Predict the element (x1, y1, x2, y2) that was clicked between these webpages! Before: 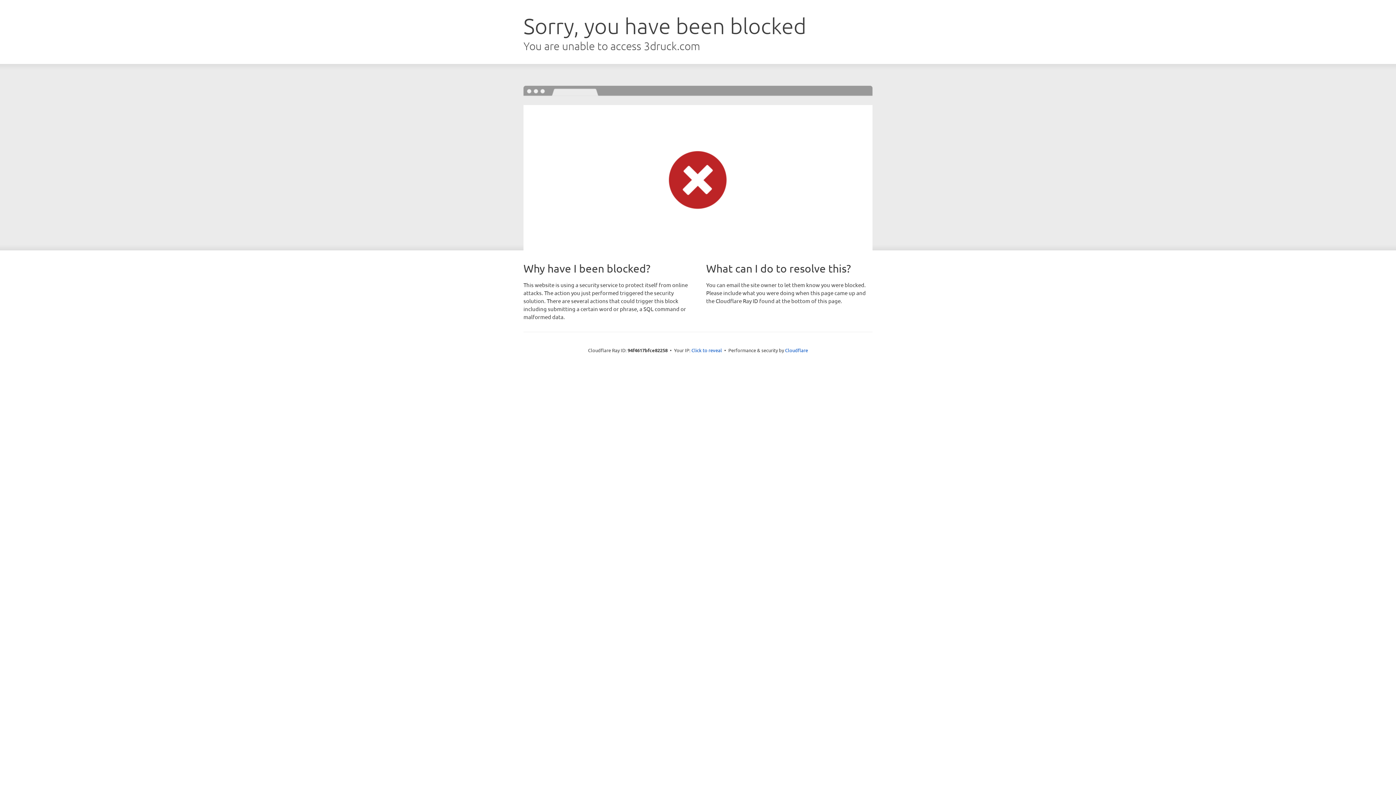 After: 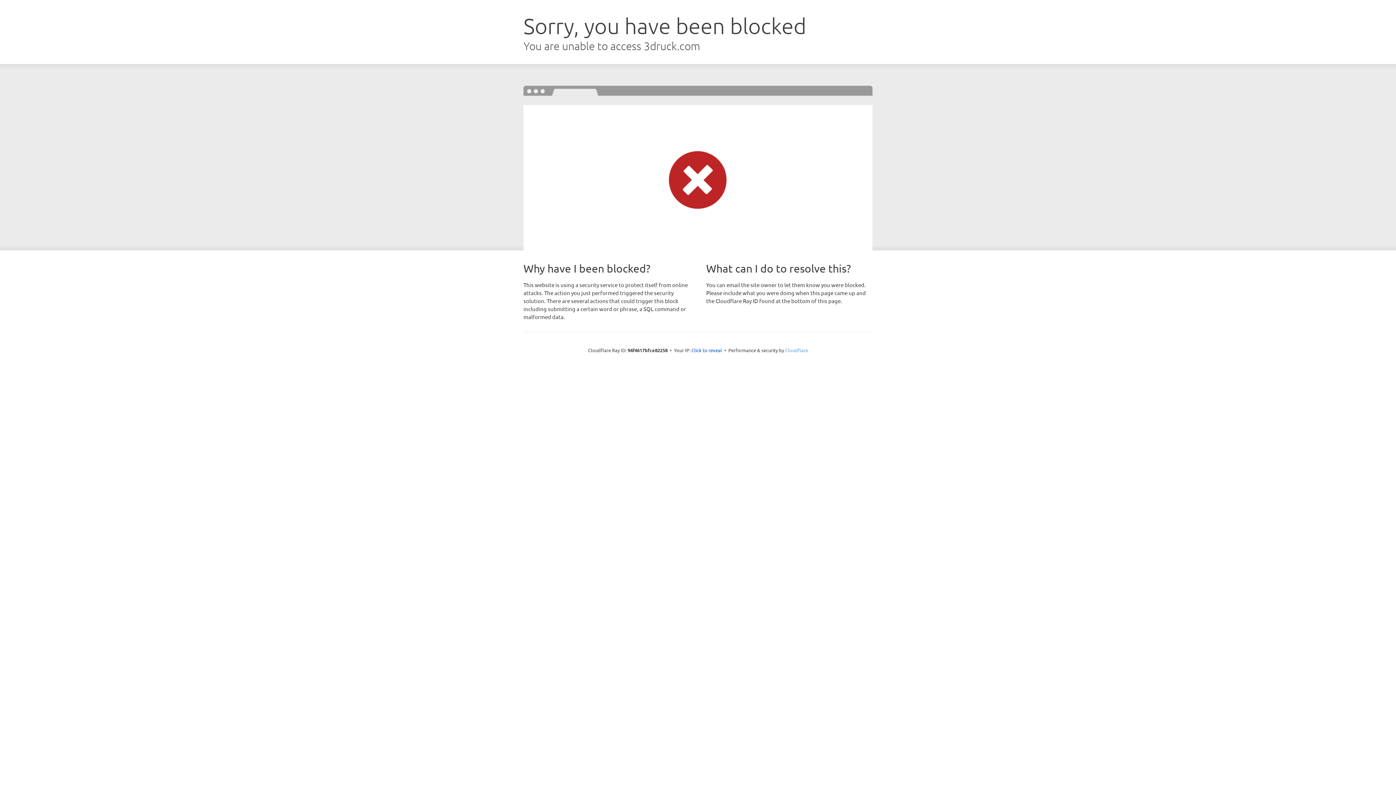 Action: label: Cloudflare bbox: (785, 347, 808, 353)